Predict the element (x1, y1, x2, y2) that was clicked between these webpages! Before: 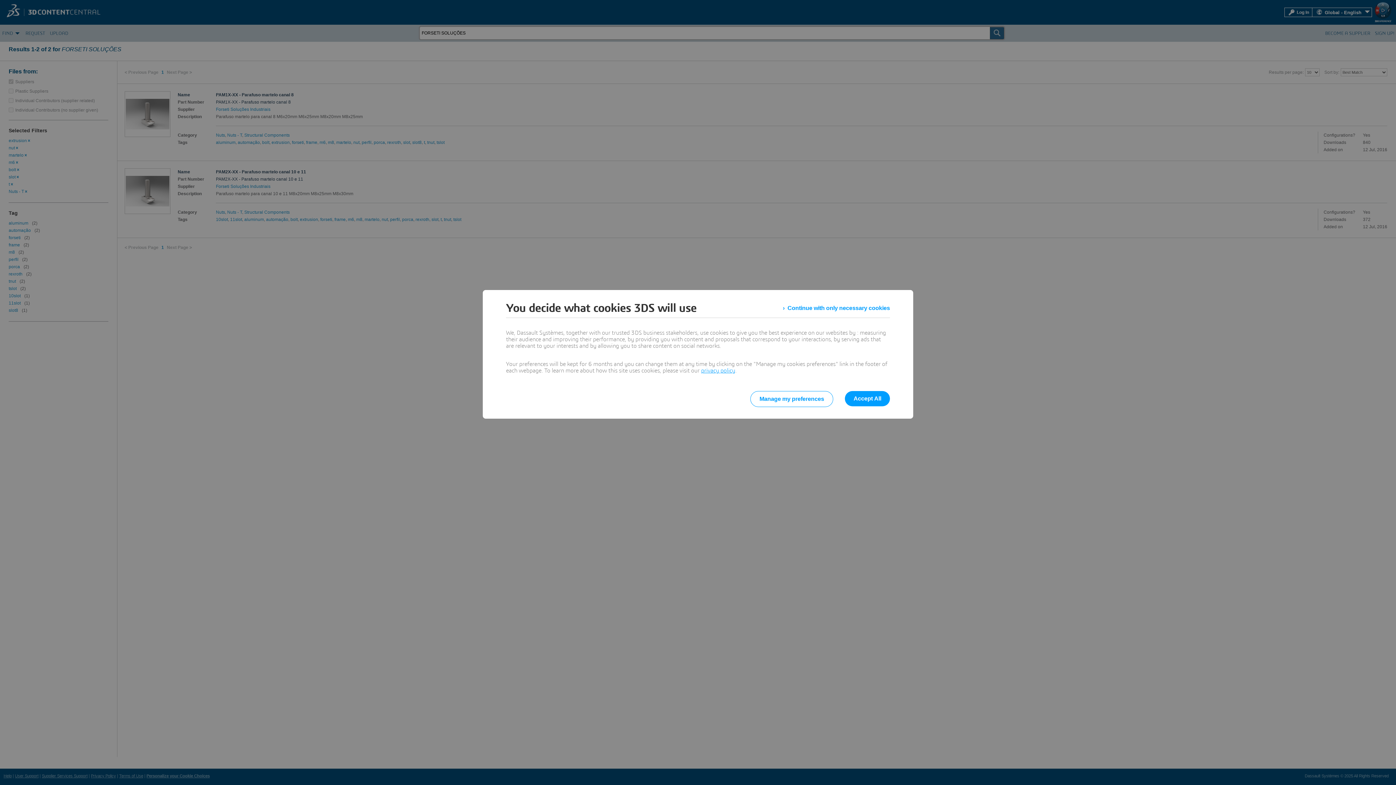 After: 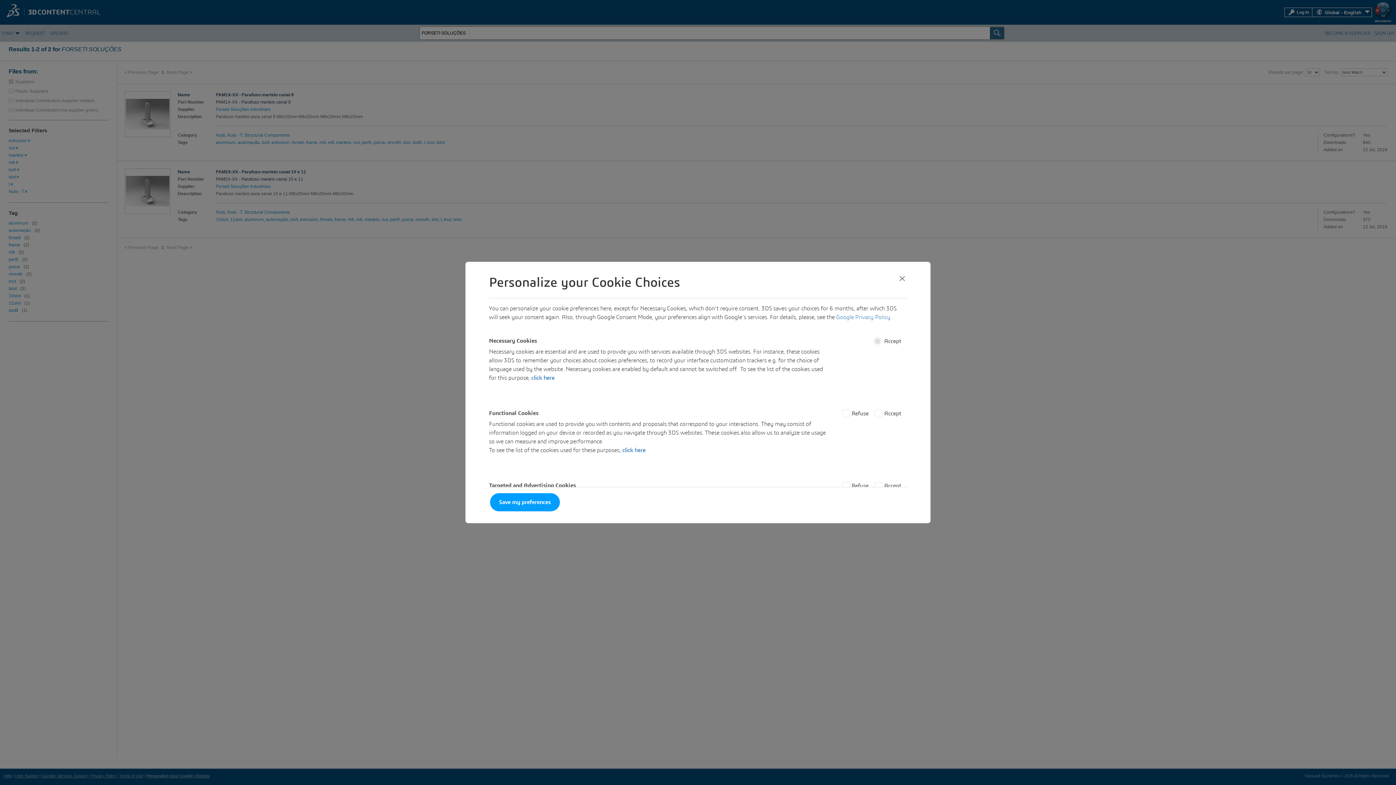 Action: bbox: (750, 391, 833, 407) label: Manage my preferences